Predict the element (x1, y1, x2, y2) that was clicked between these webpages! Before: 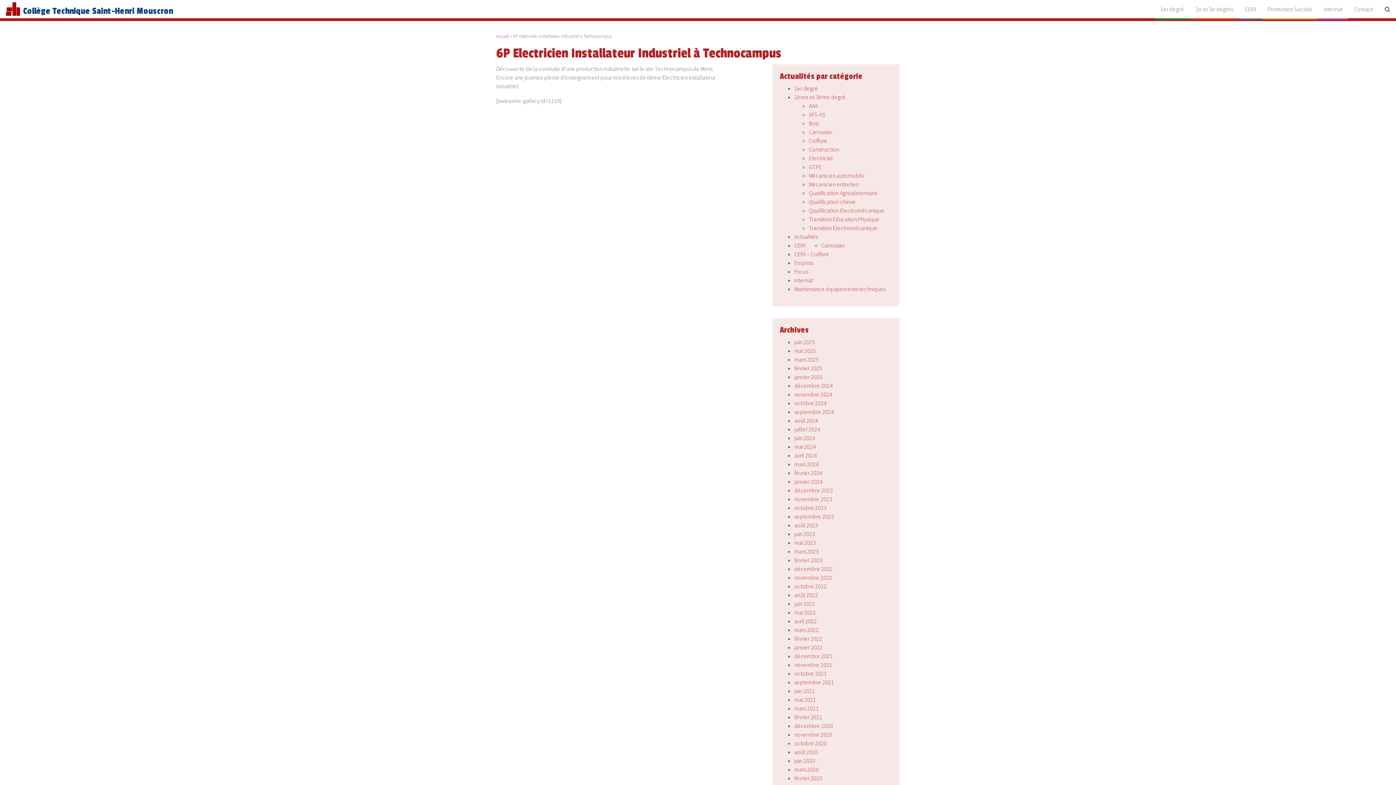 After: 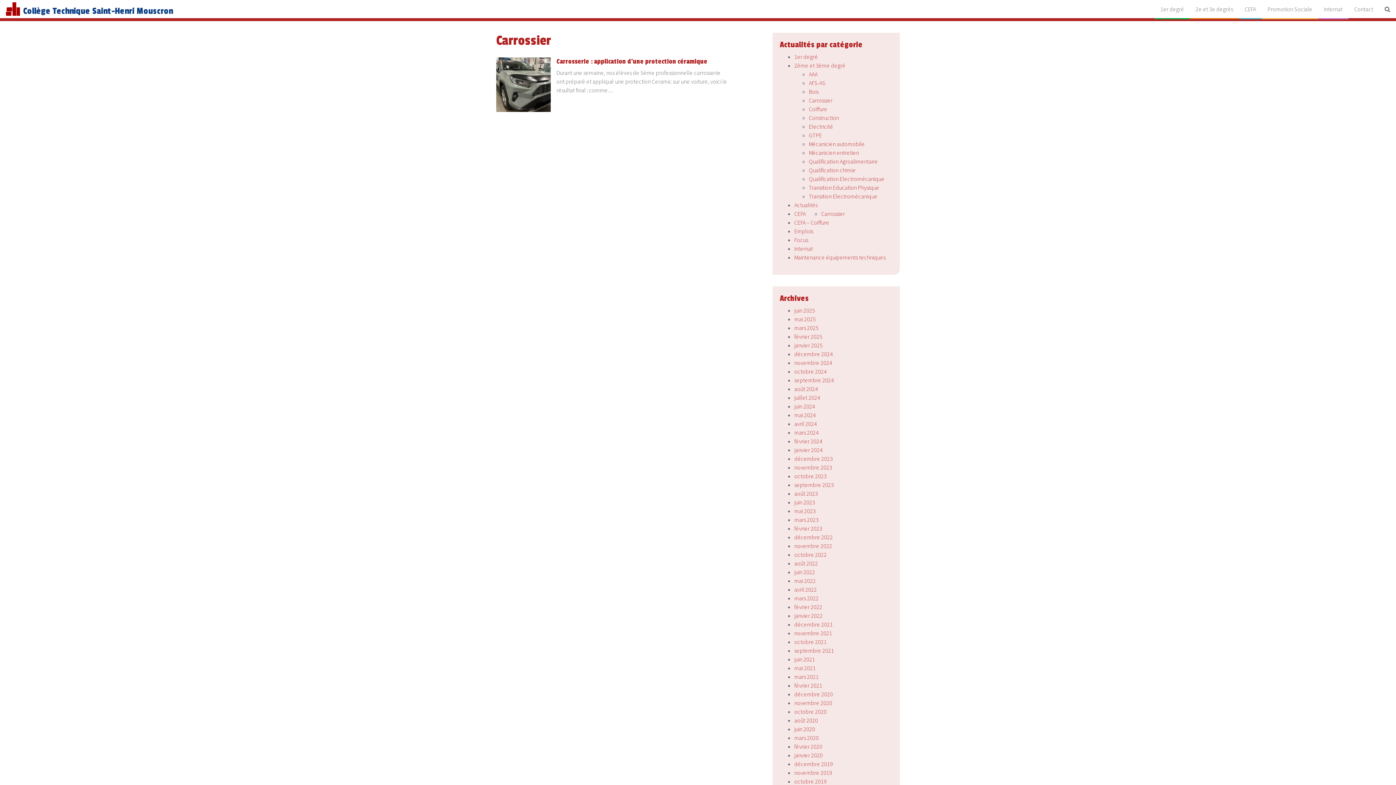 Action: label: Carrossier bbox: (821, 241, 845, 249)